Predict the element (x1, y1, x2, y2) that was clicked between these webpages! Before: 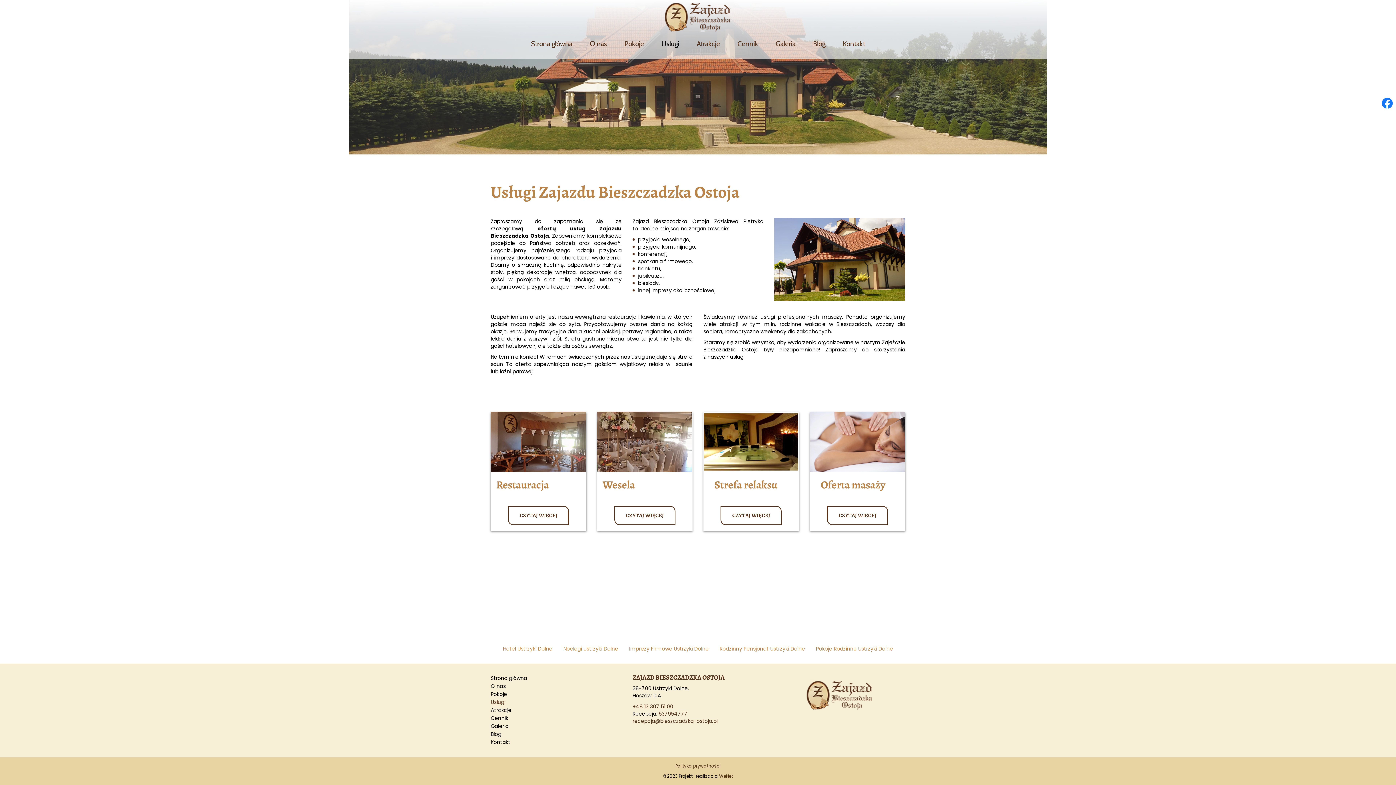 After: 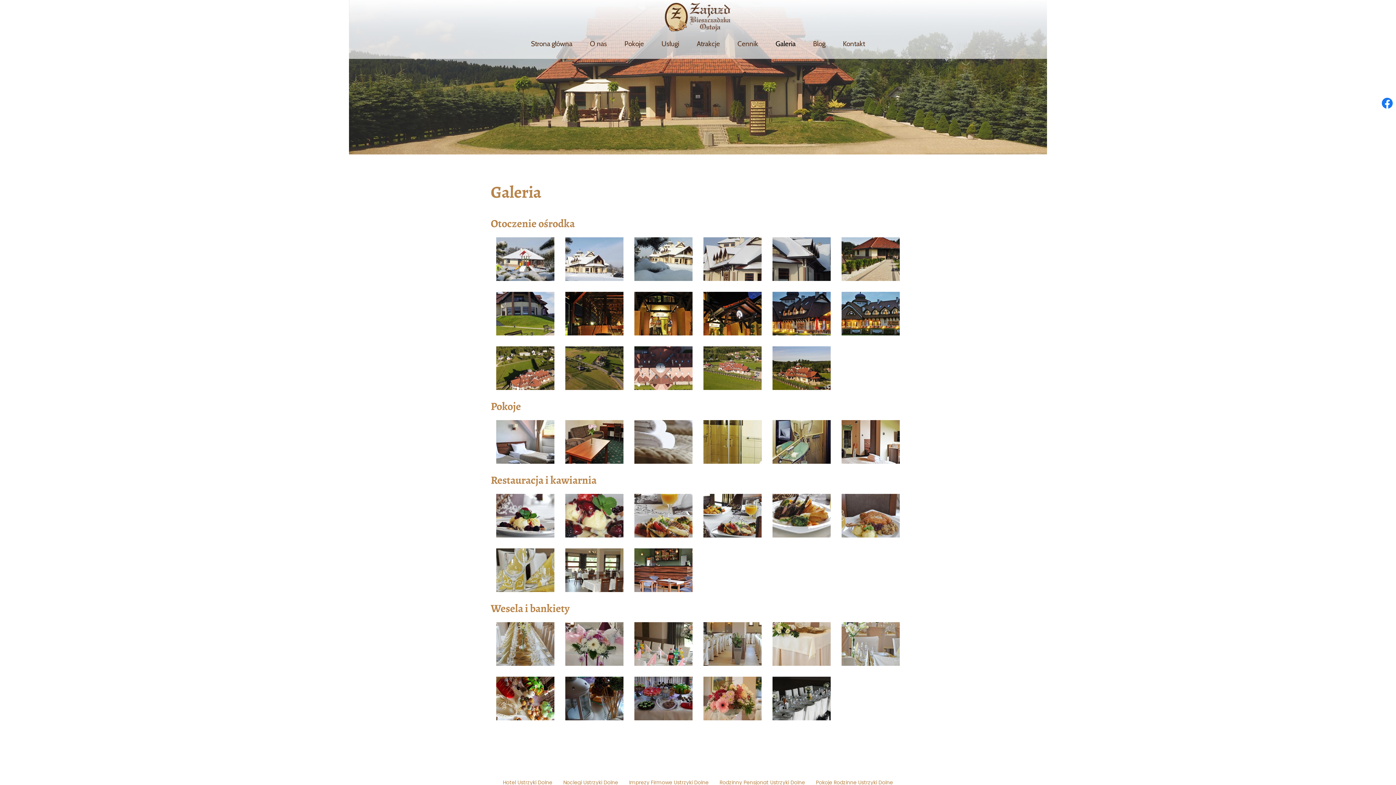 Action: bbox: (490, 722, 621, 730) label: Galeria